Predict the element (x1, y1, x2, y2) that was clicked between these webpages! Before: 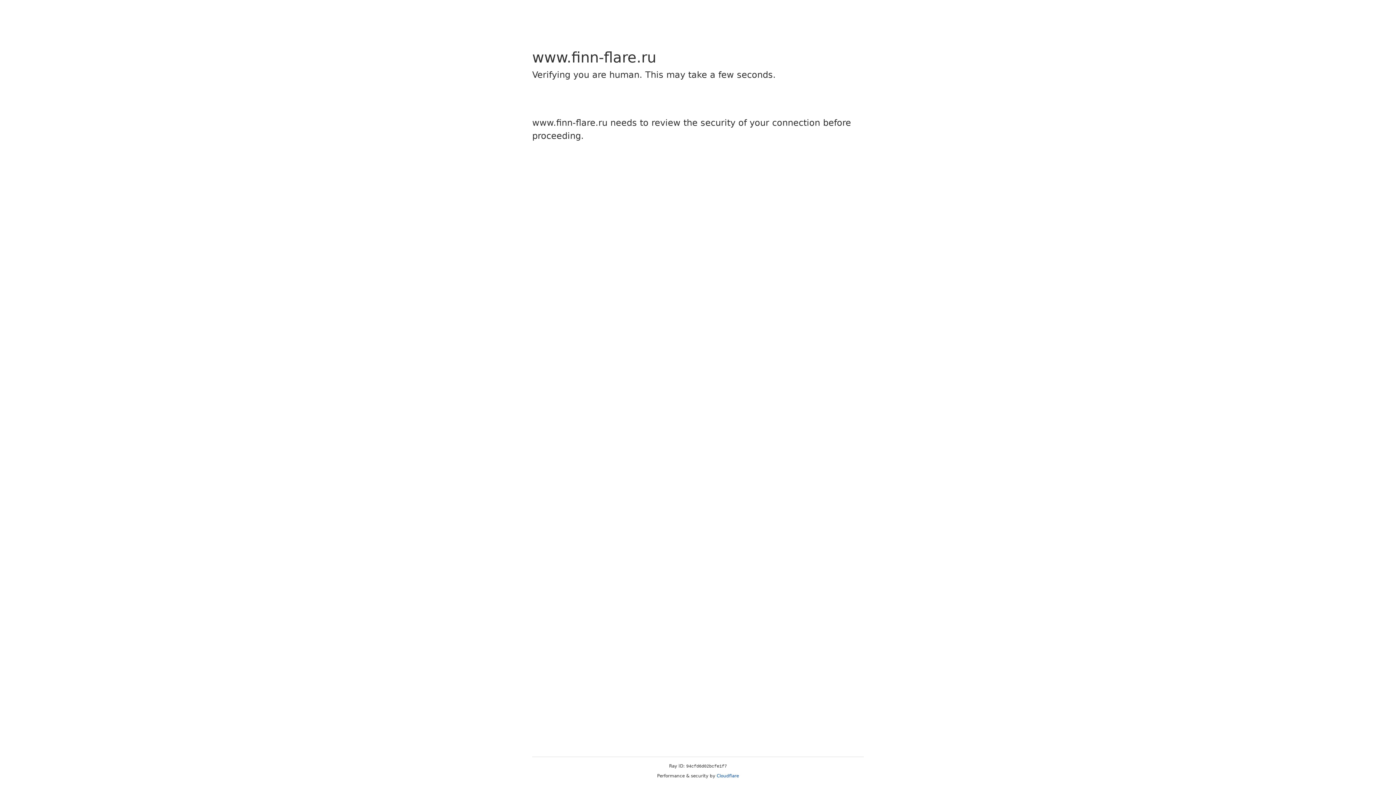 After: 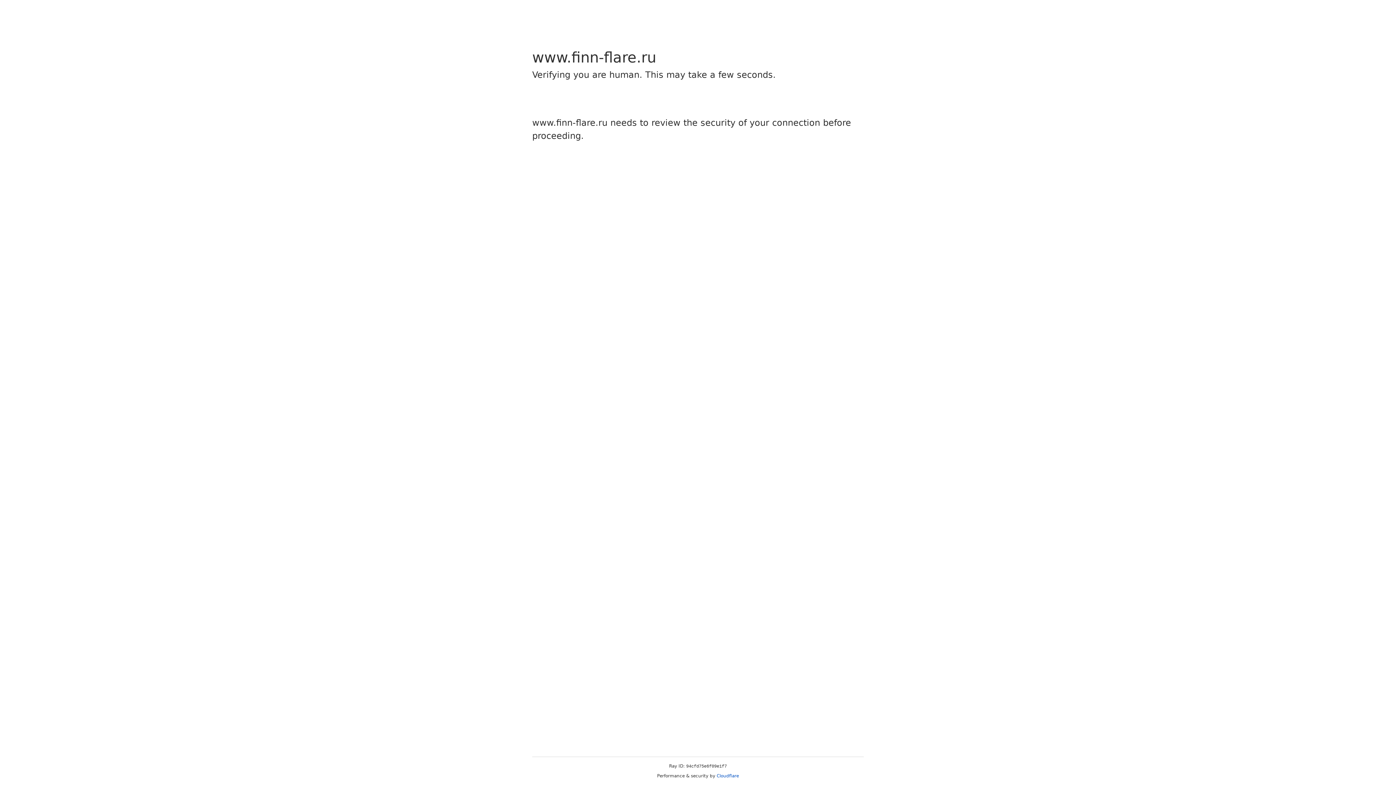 Action: bbox: (716, 773, 739, 778) label: Cloudflare